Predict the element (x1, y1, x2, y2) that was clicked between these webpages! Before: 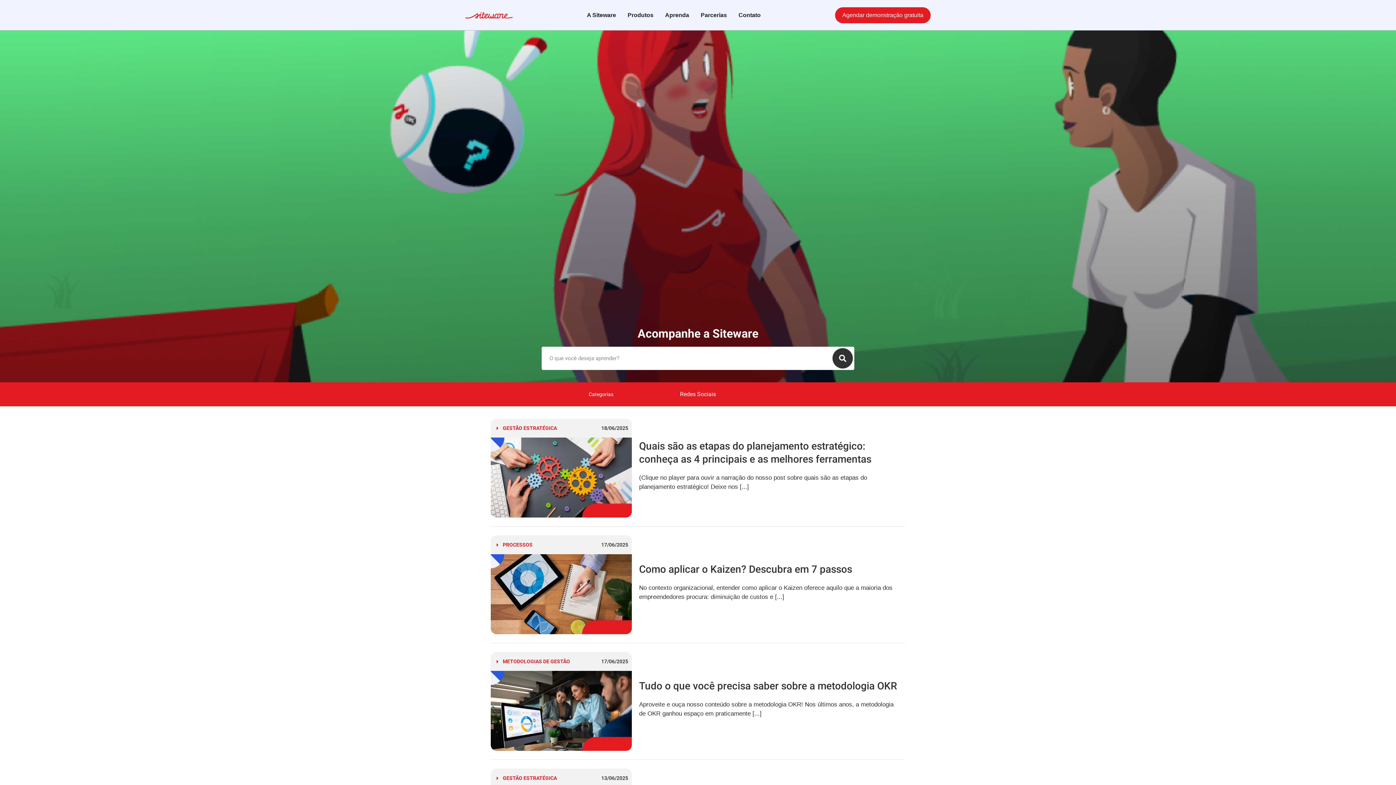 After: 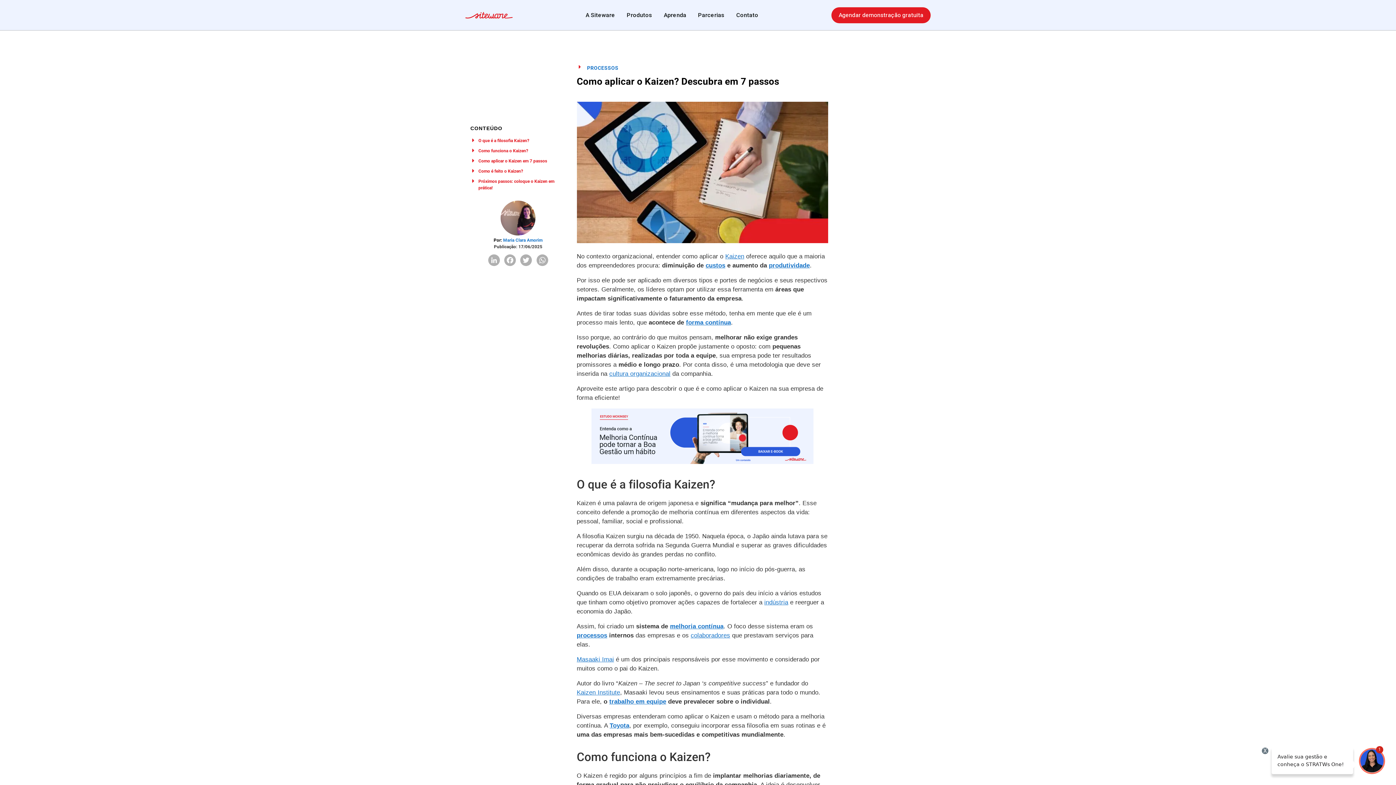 Action: label: Como aplicar o Kaizen? Descubra em 7 passos bbox: (639, 563, 852, 575)